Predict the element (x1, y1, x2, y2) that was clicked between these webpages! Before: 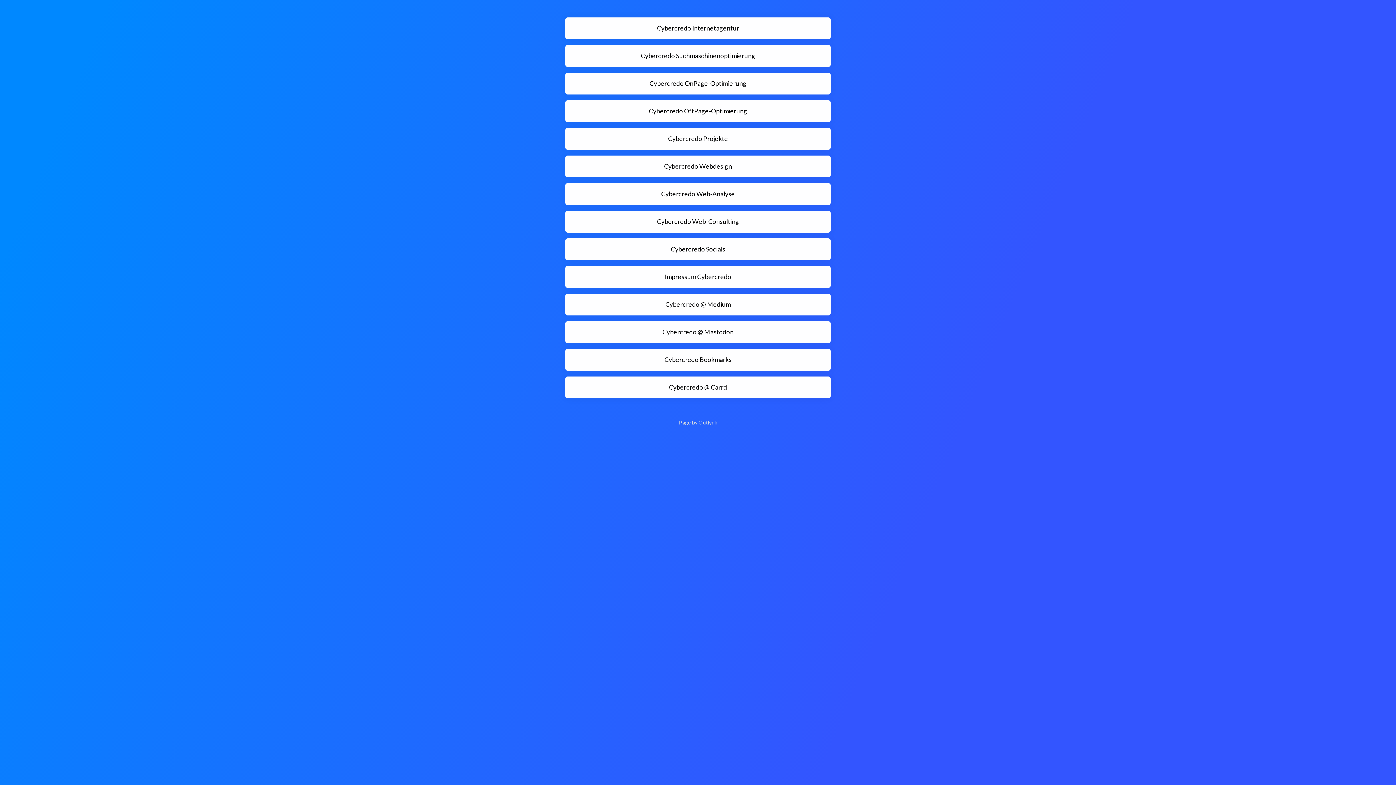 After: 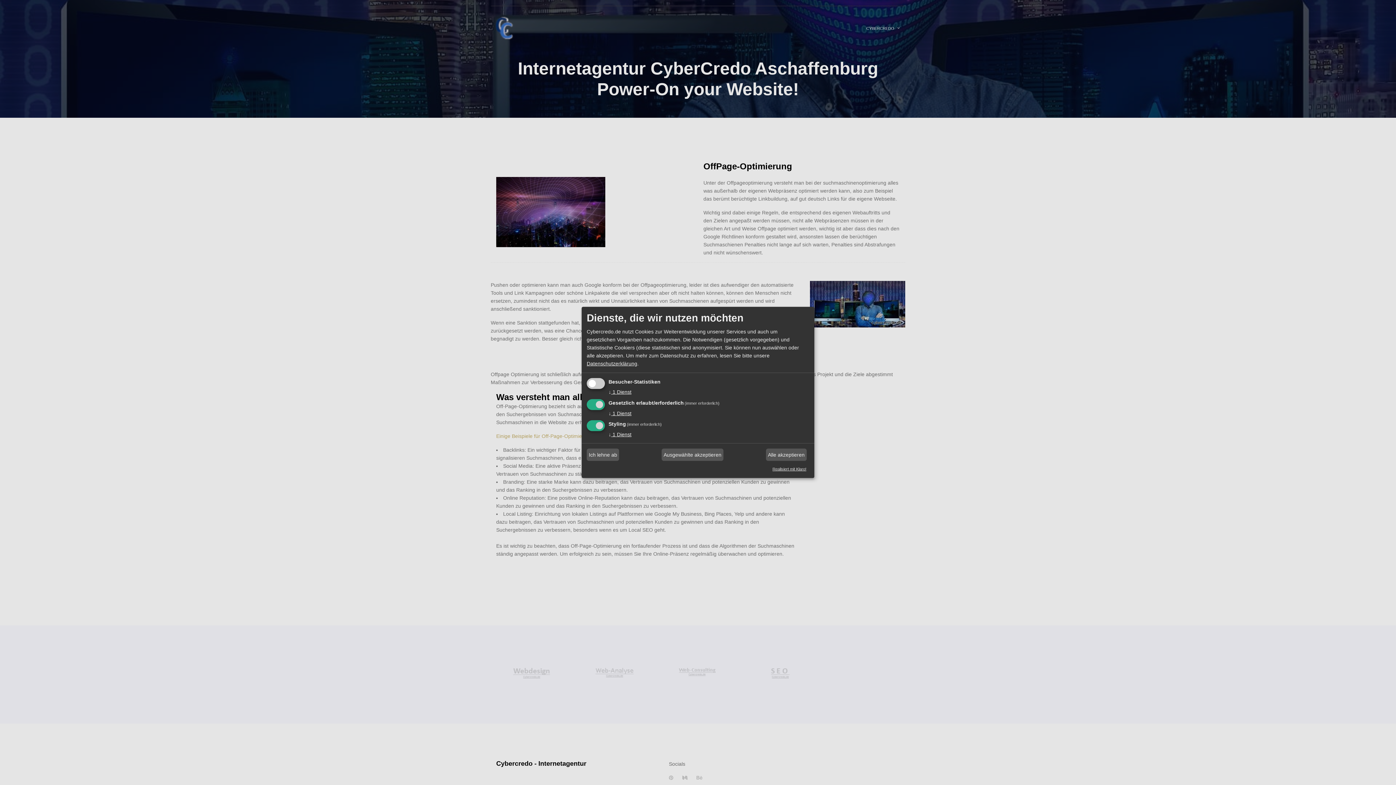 Action: bbox: (565, 100, 830, 122) label: Cybercredo OffPage-Optimierung